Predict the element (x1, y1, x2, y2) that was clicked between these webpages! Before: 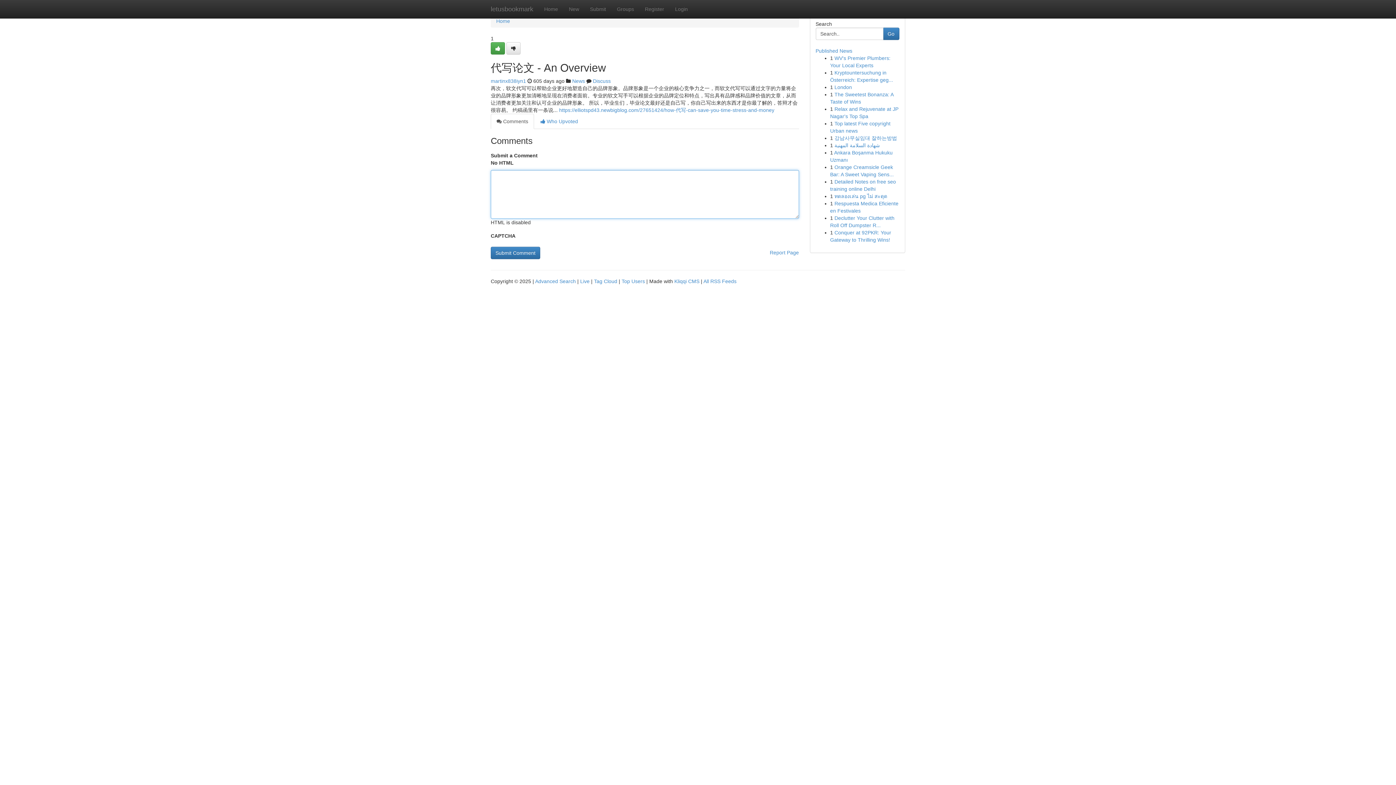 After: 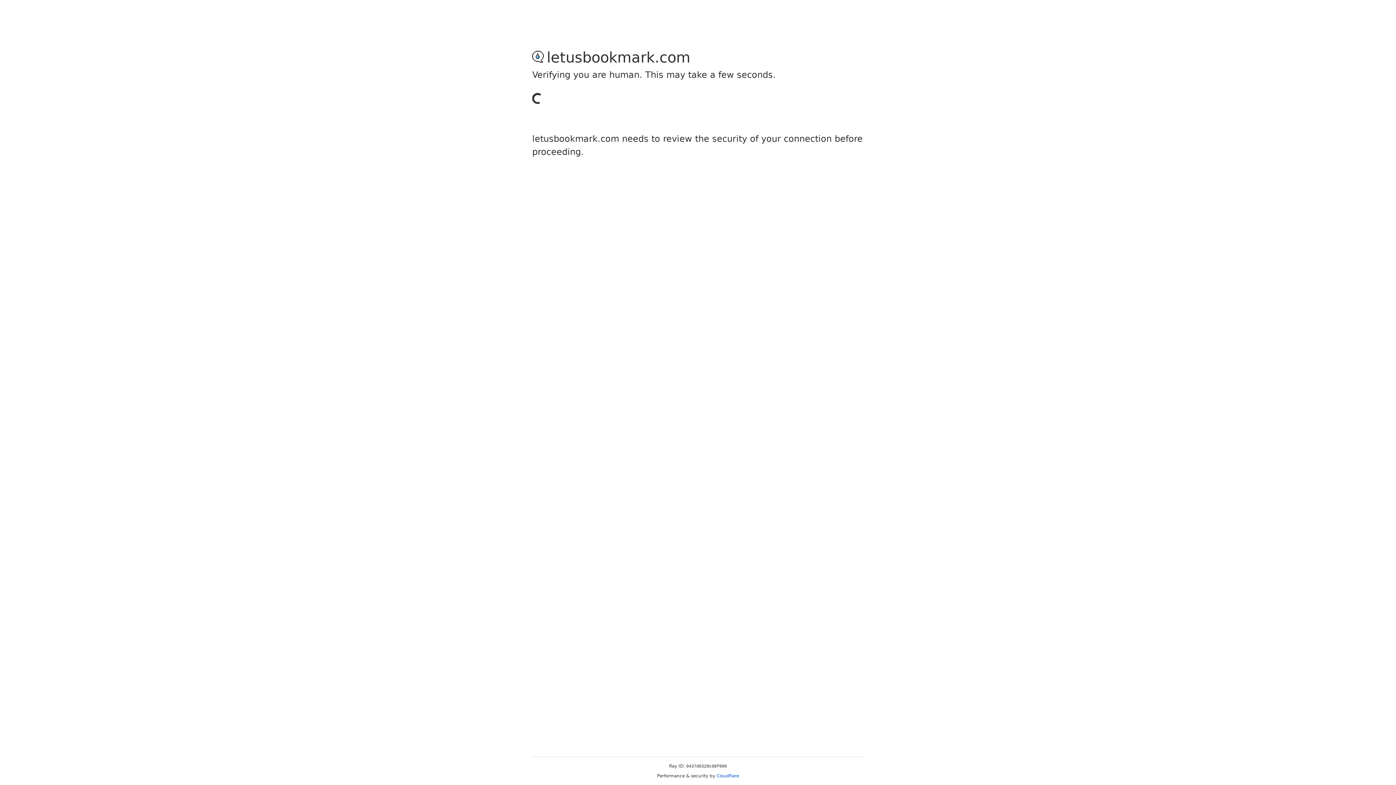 Action: bbox: (639, 0, 669, 18) label: Register